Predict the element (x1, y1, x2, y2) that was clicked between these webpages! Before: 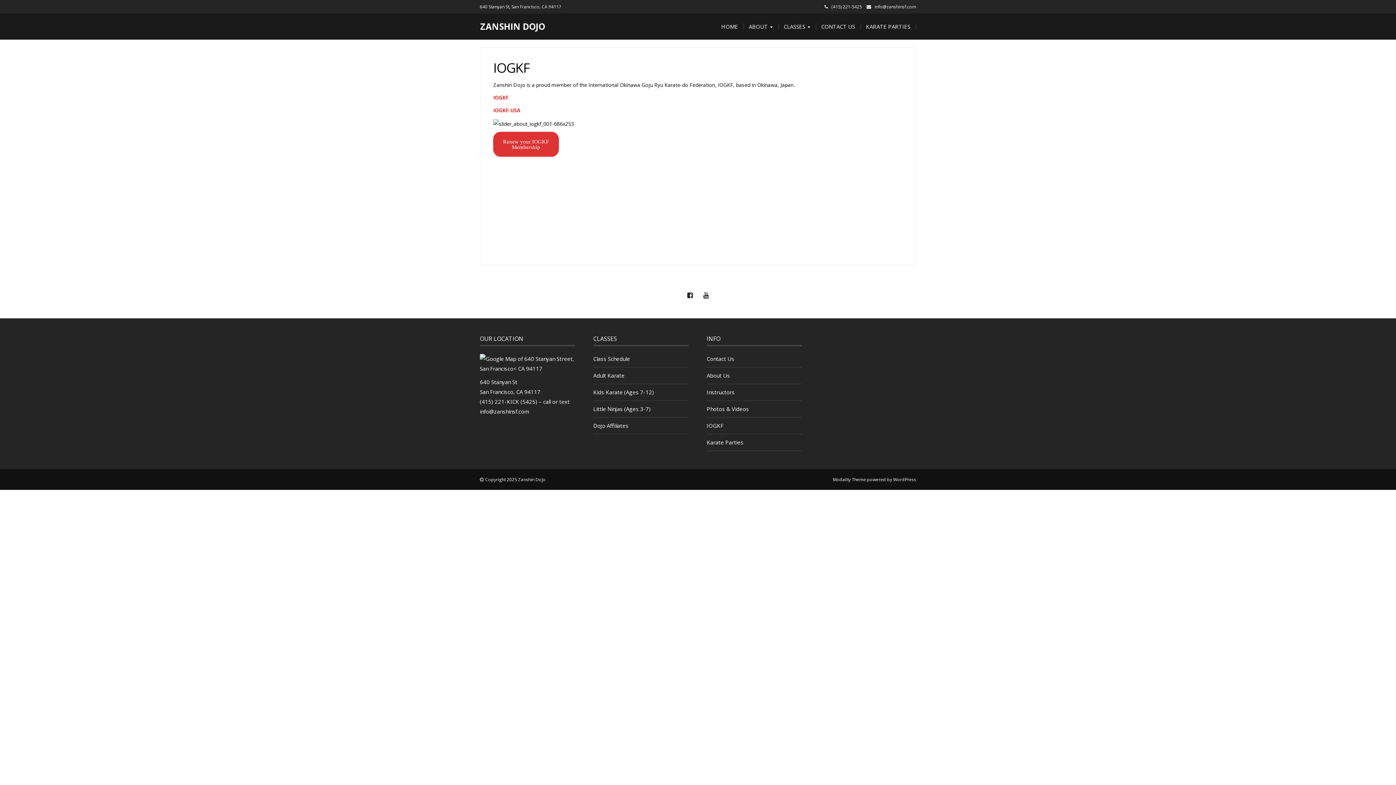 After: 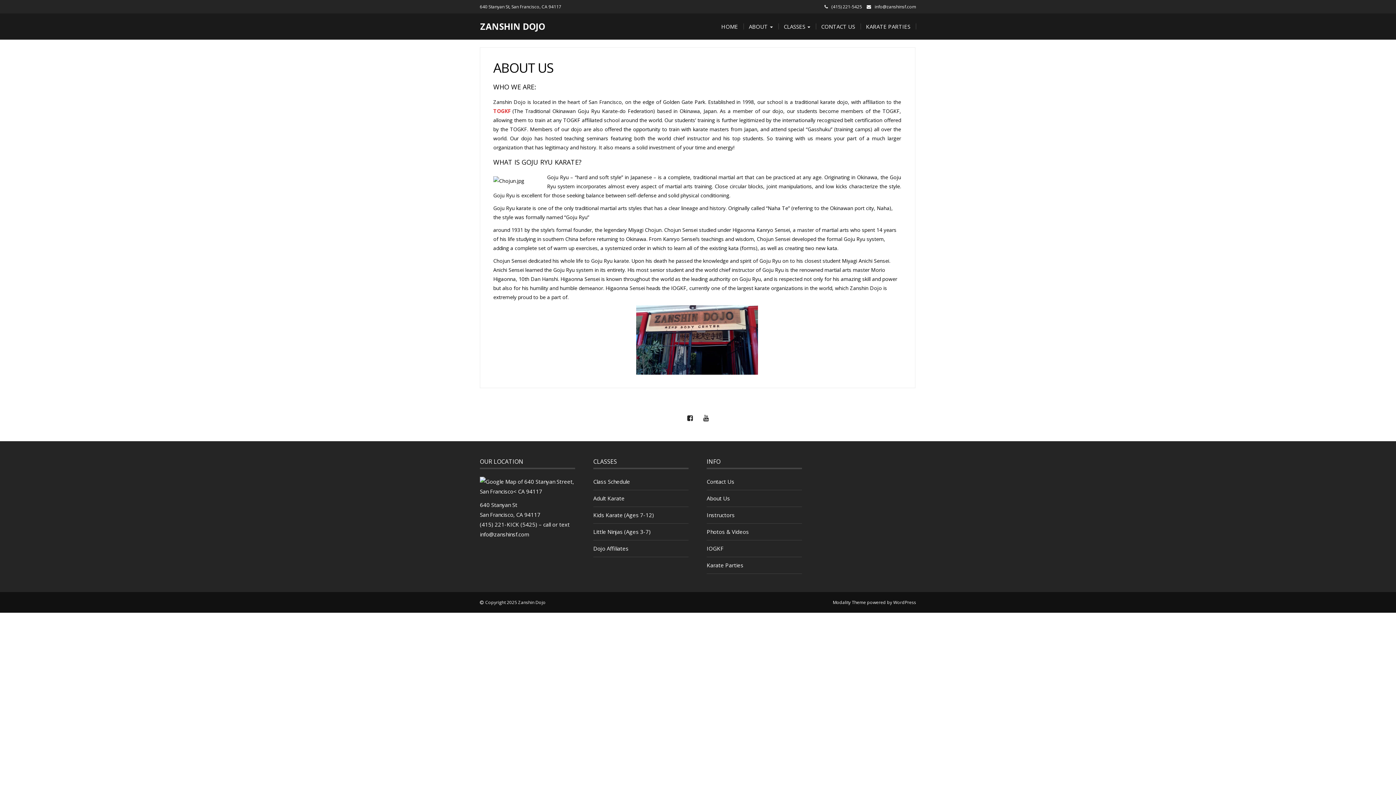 Action: label: About Us bbox: (706, 371, 730, 379)